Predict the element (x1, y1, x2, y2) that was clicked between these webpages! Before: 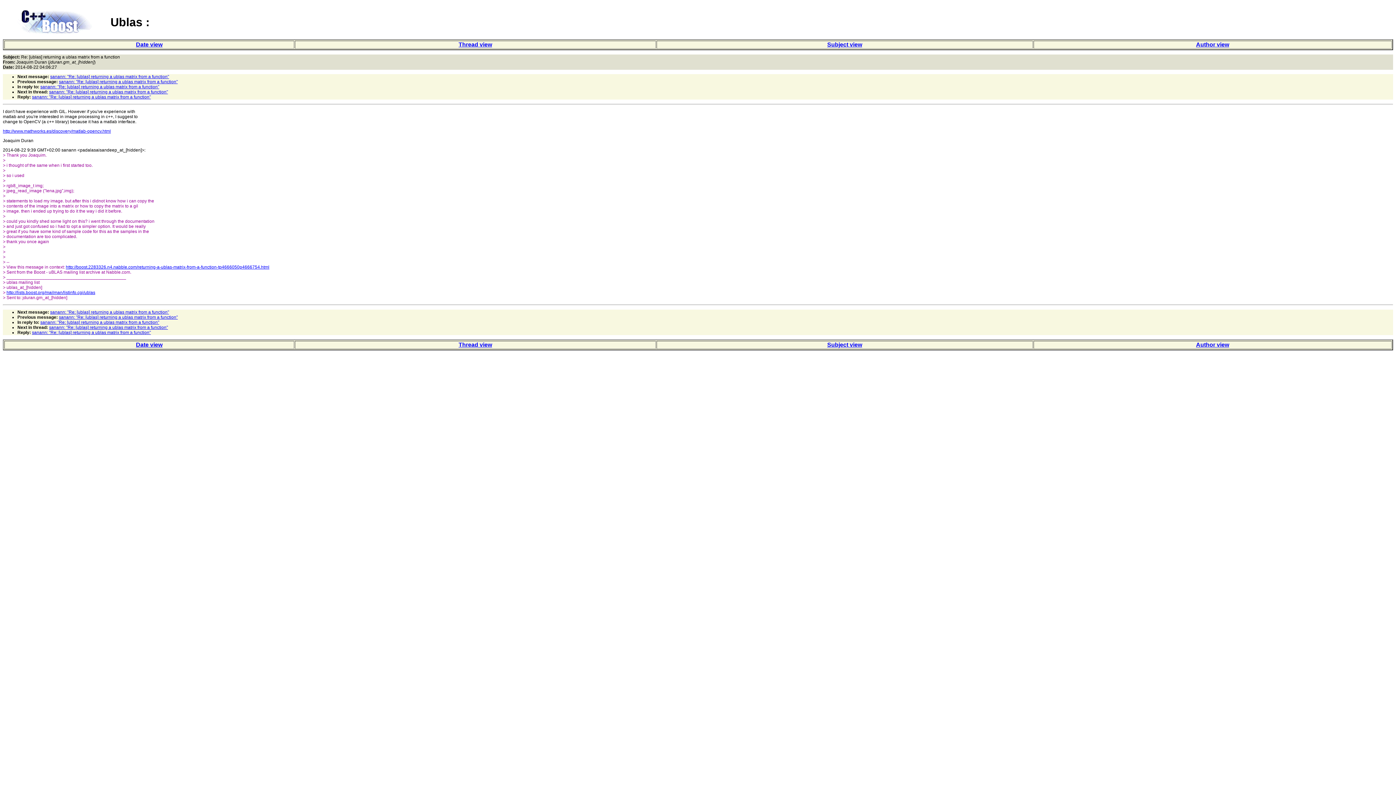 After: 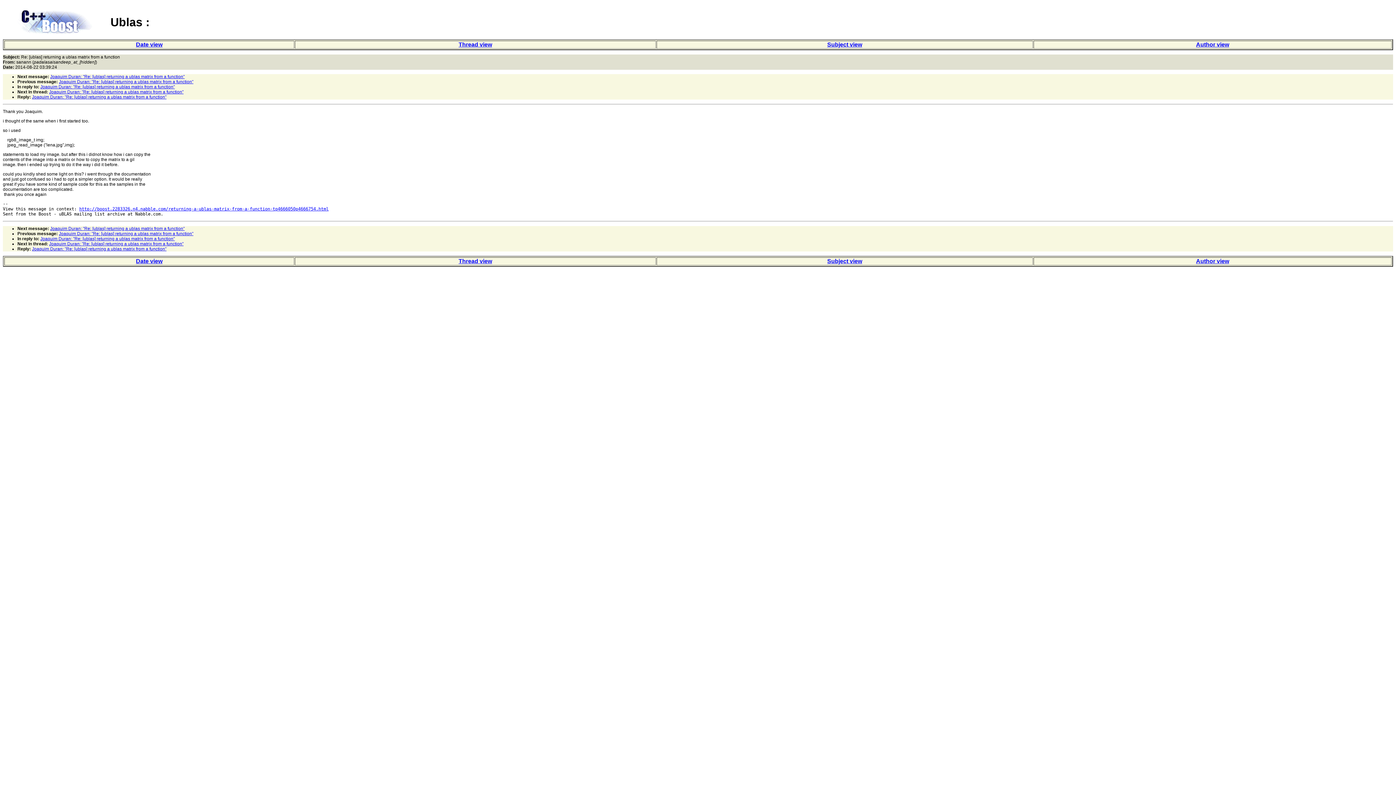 Action: label: sanann: "Re: [ublas] returning a ublas matrix from a function" bbox: (40, 84, 159, 89)